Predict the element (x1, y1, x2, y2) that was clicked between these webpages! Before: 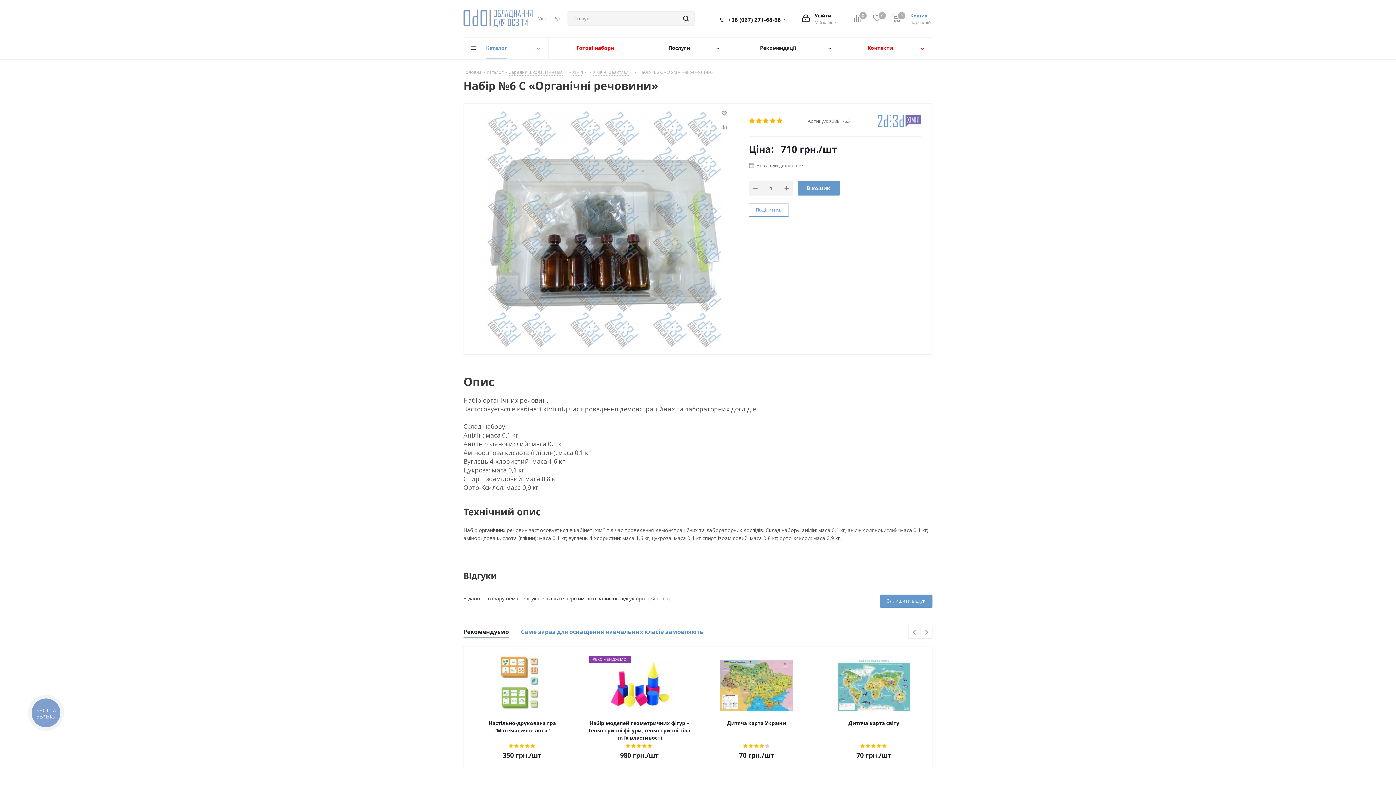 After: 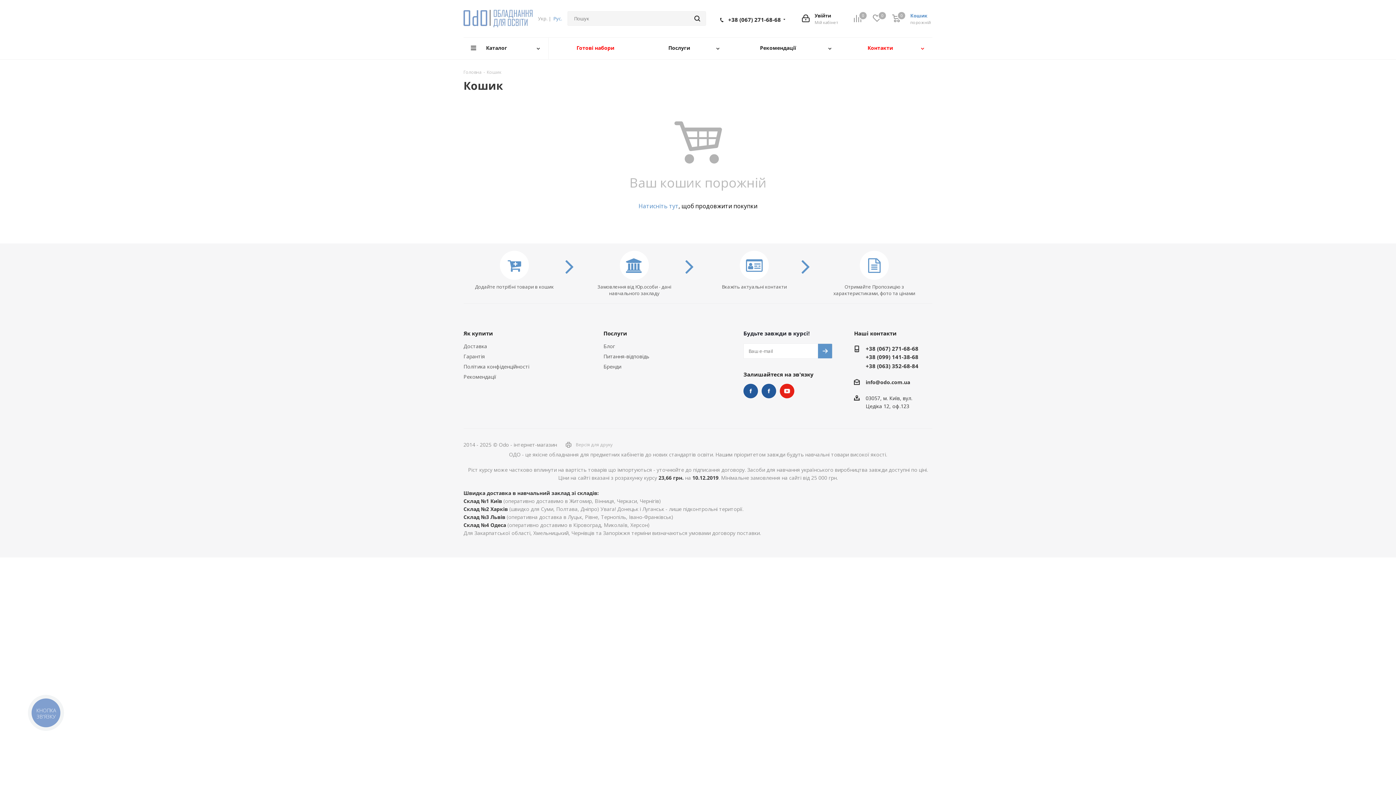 Action: bbox: (873, 14, 892, 22) label:  Відкладені9
0